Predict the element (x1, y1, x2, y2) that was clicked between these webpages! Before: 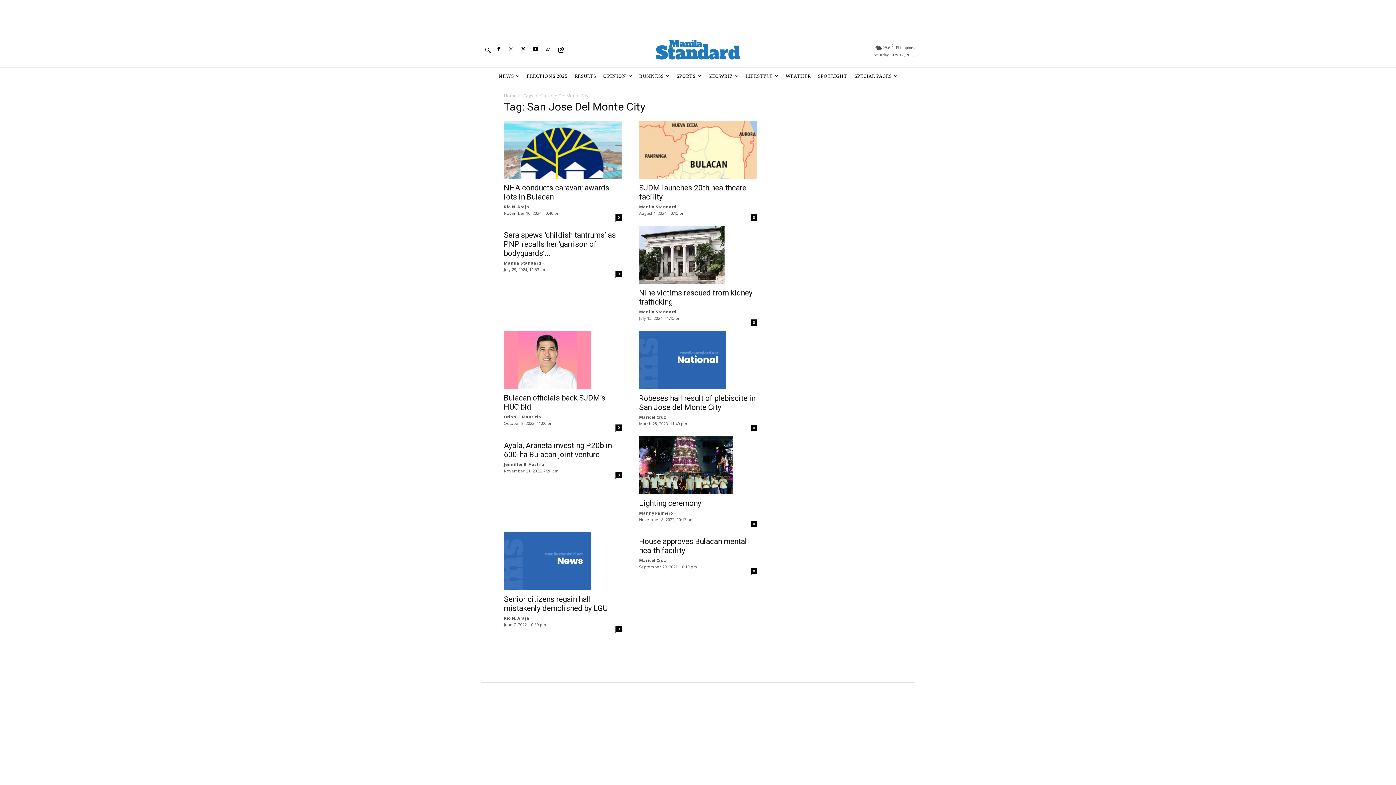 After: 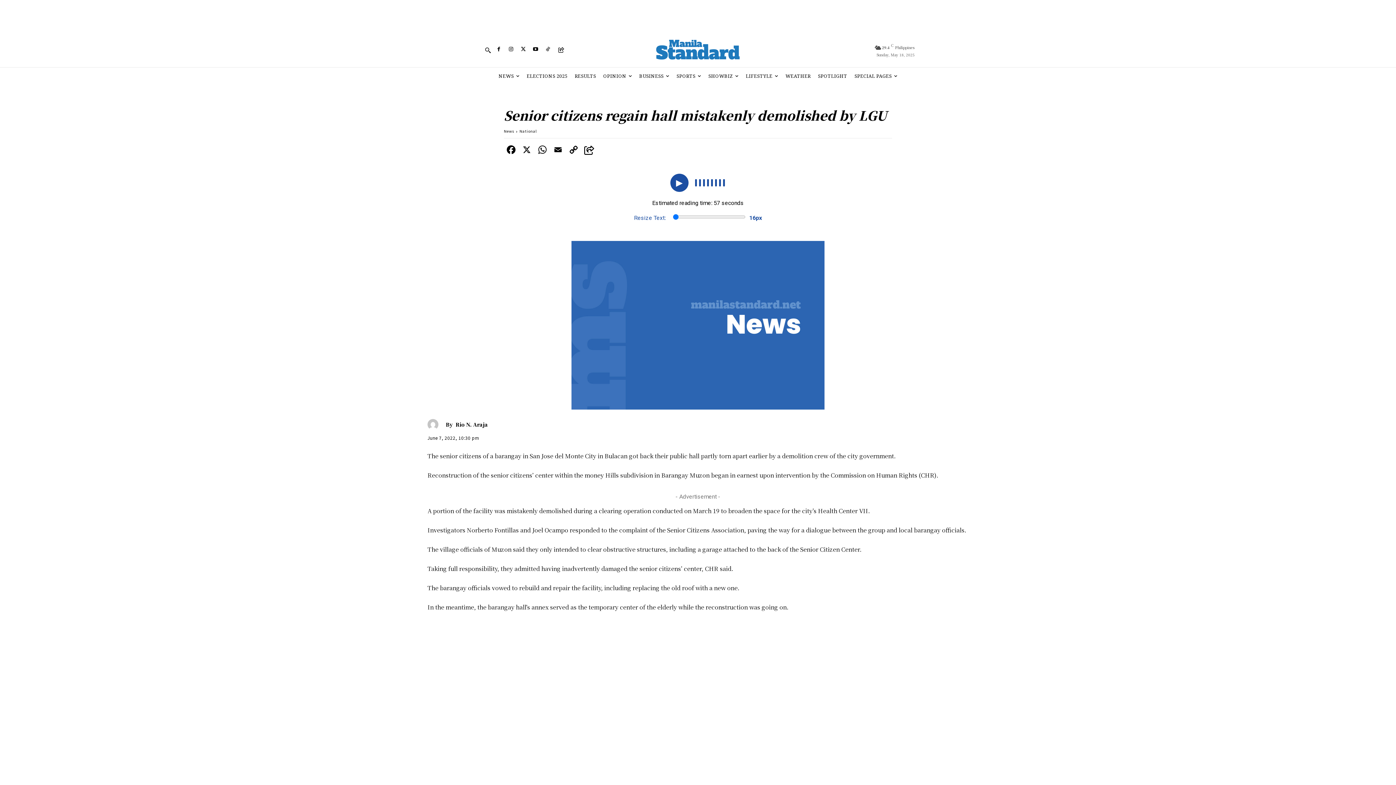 Action: bbox: (504, 532, 621, 590)